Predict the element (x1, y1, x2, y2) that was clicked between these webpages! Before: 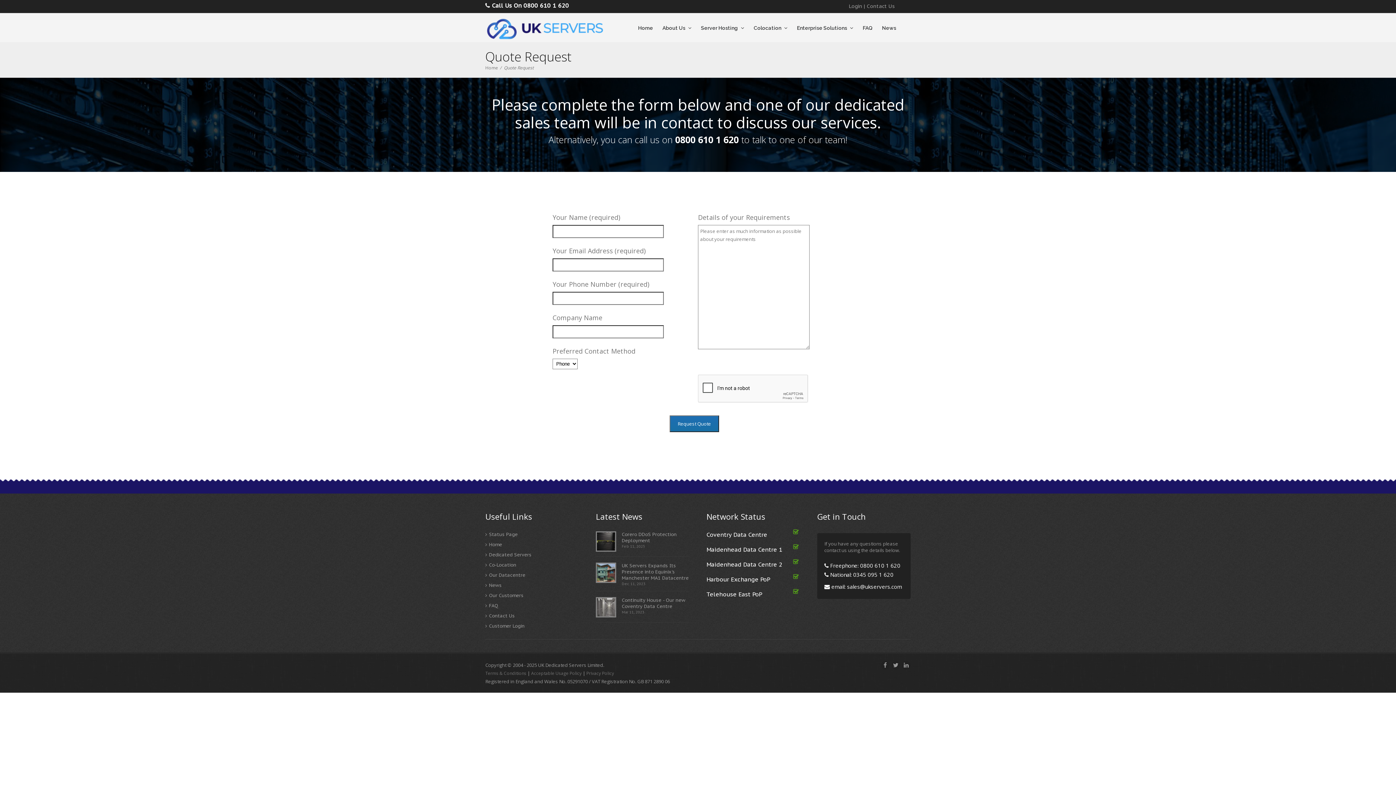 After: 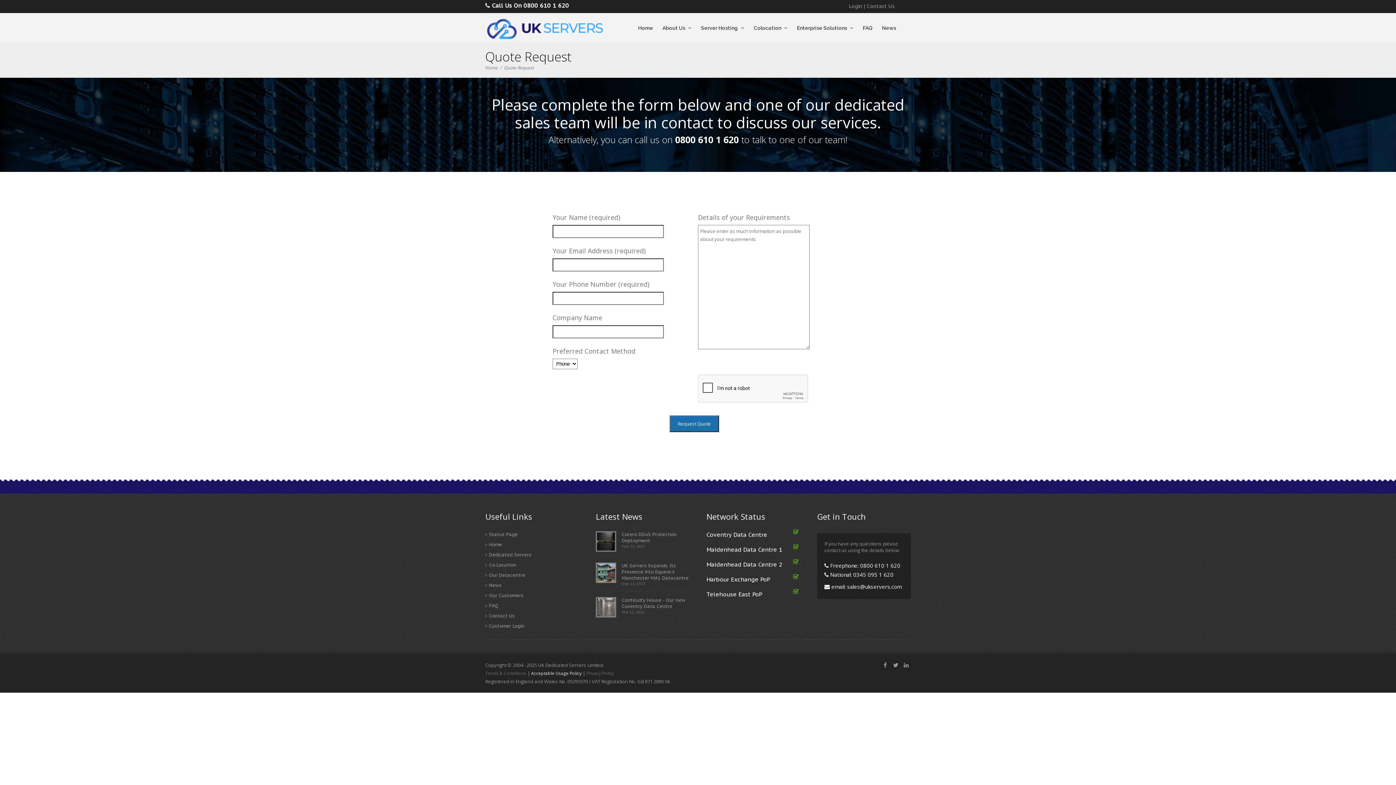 Action: bbox: (531, 670, 581, 676) label: Acceptable Usage Policy